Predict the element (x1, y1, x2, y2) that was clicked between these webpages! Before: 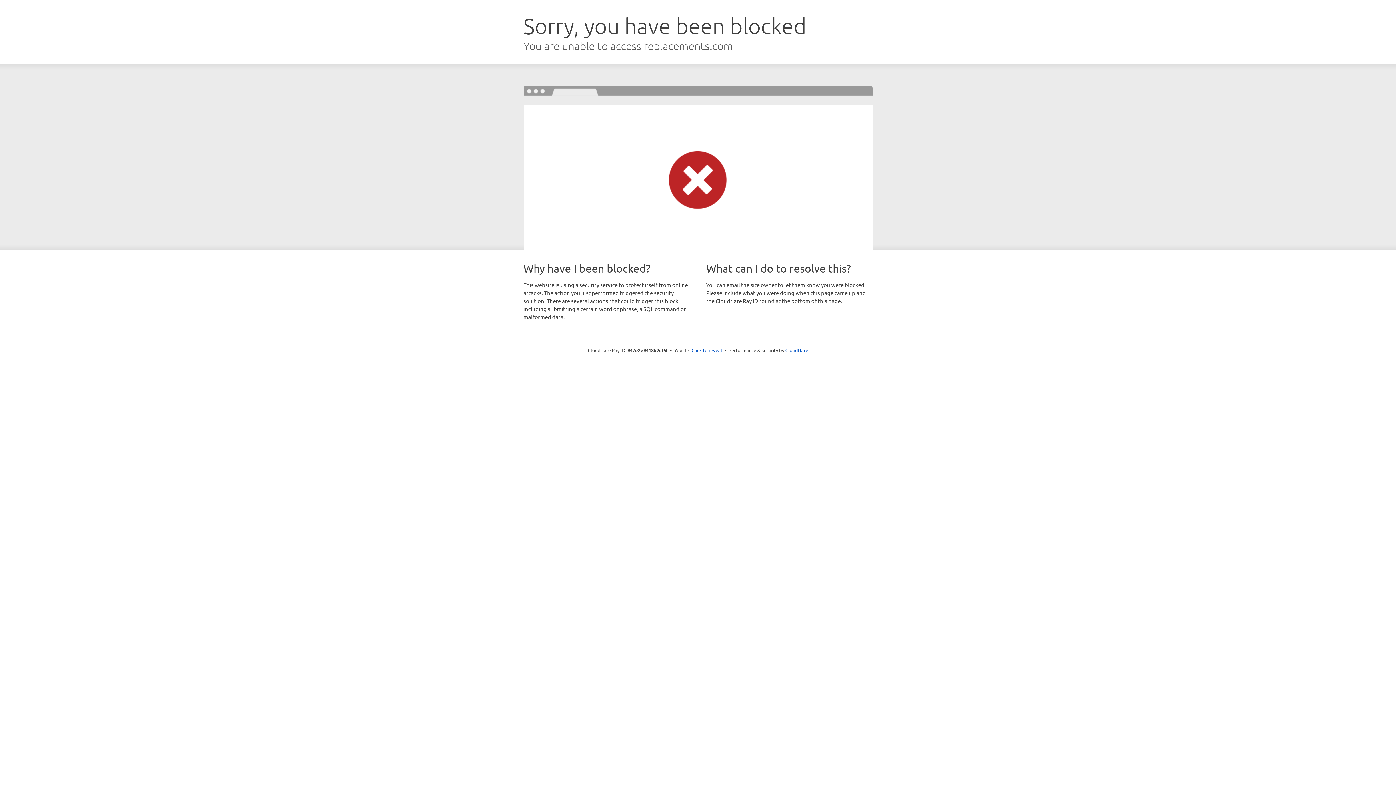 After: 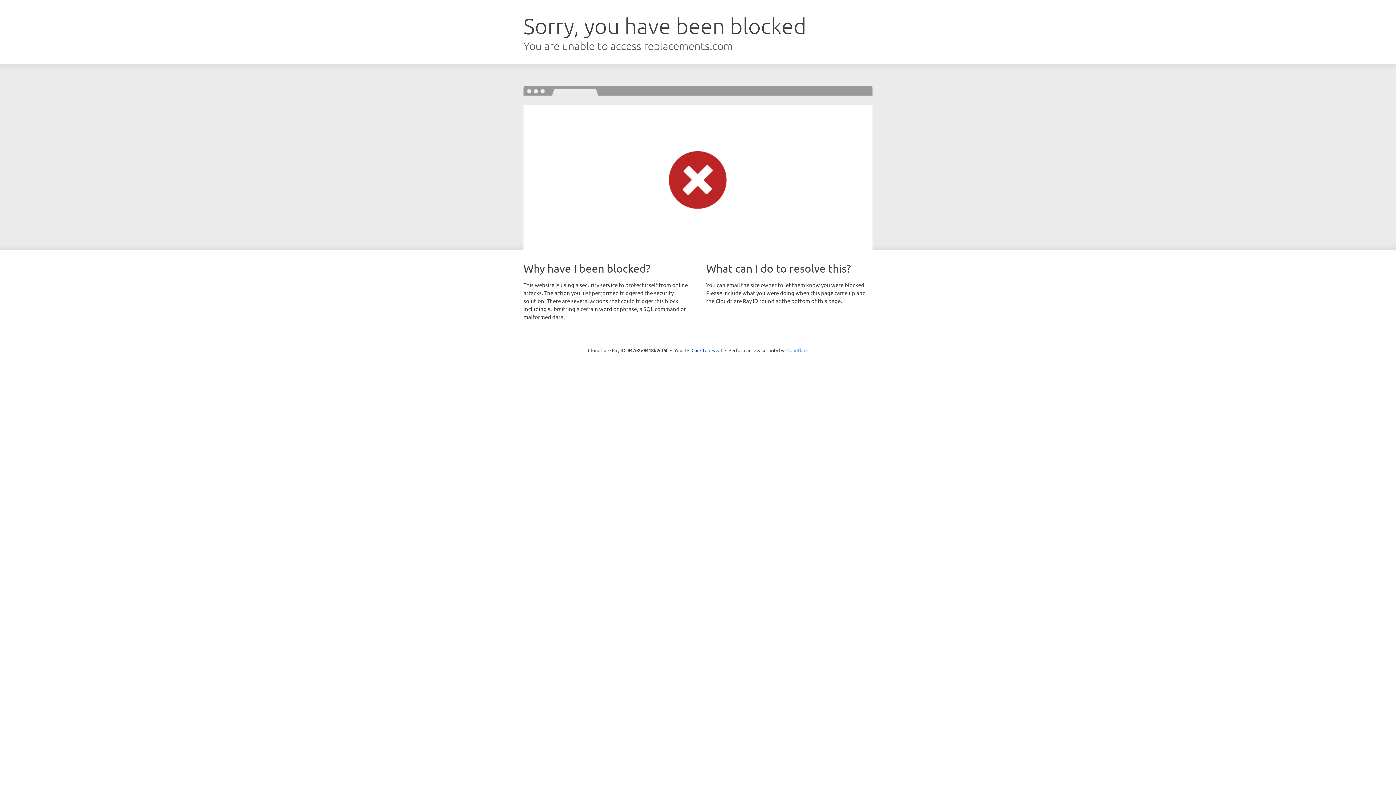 Action: label: Cloudflare bbox: (785, 347, 808, 353)